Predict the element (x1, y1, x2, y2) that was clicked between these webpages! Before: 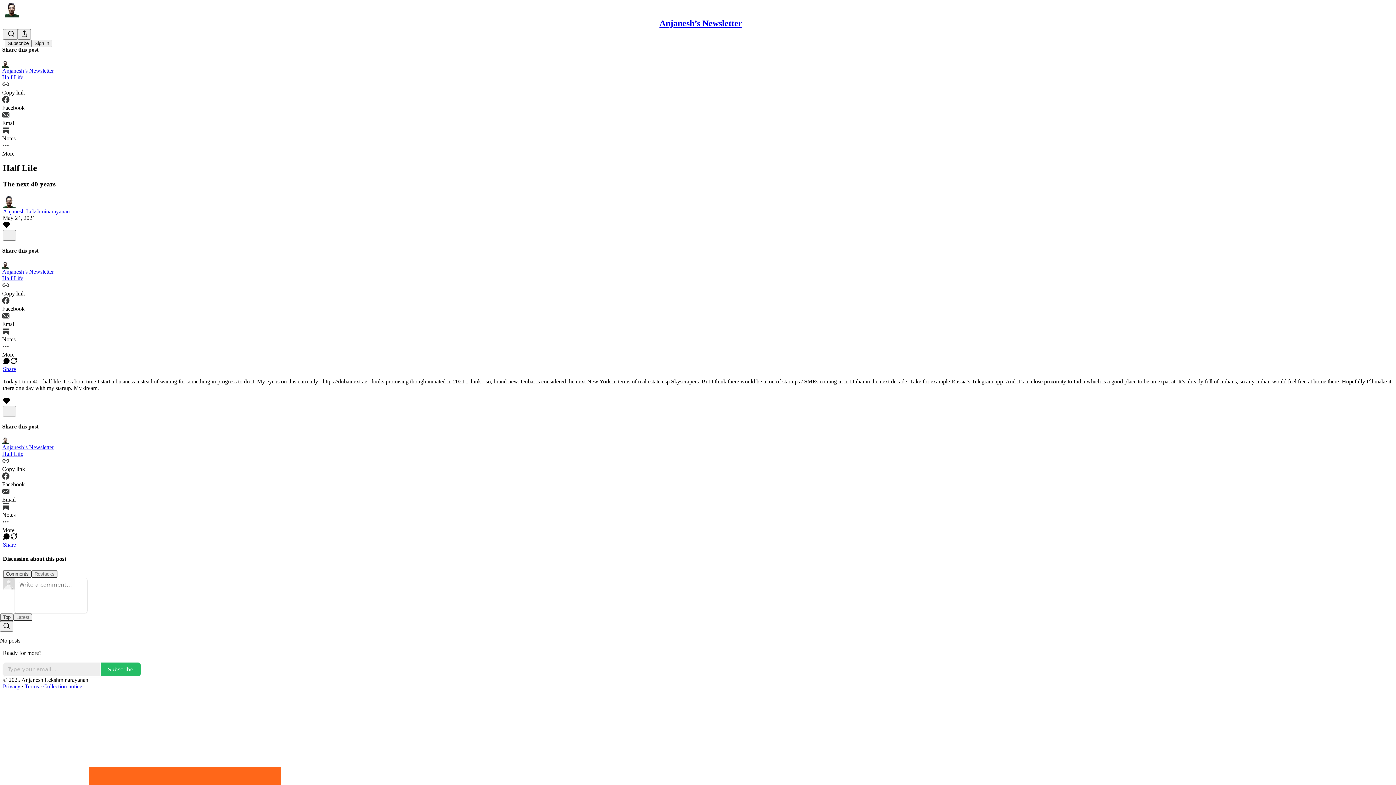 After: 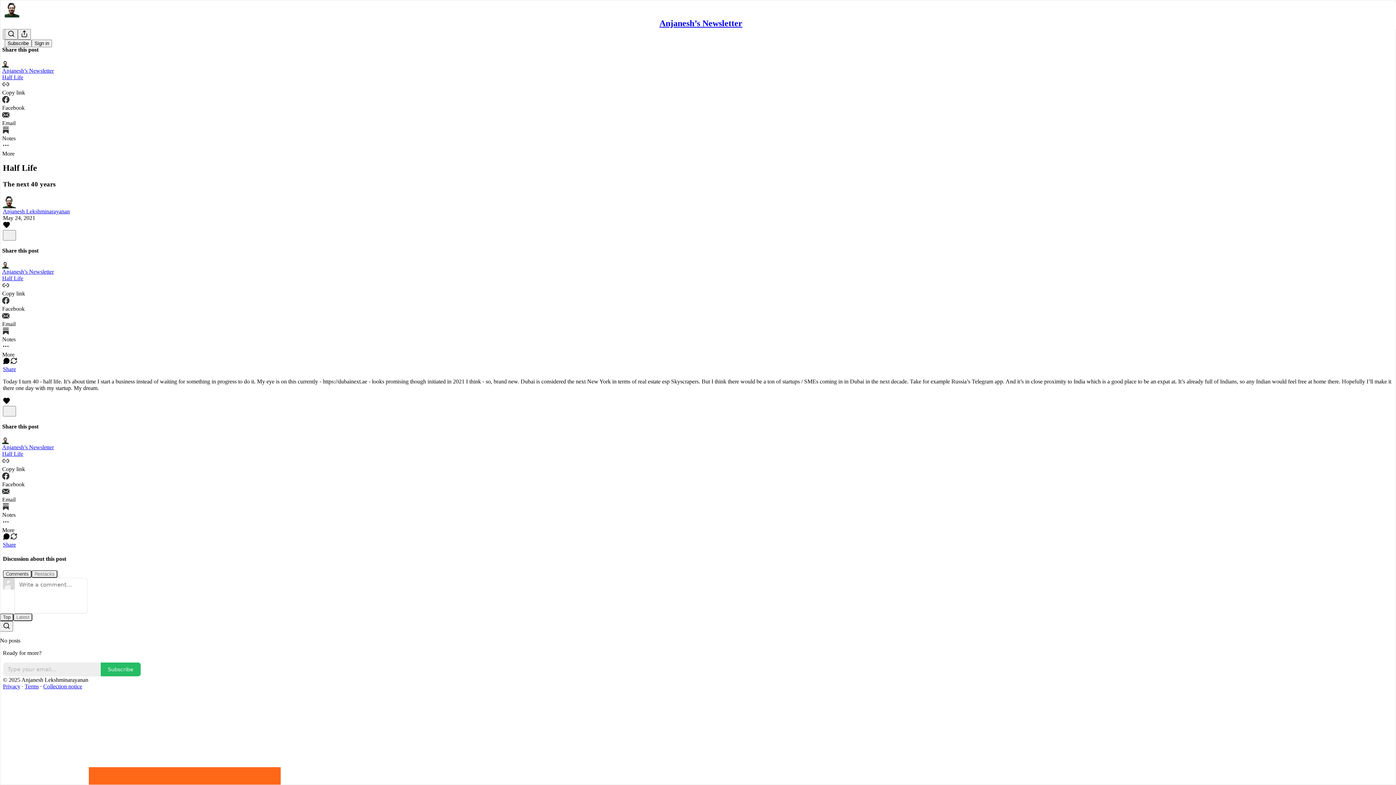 Action: label: Terms bbox: (24, 683, 38, 689)